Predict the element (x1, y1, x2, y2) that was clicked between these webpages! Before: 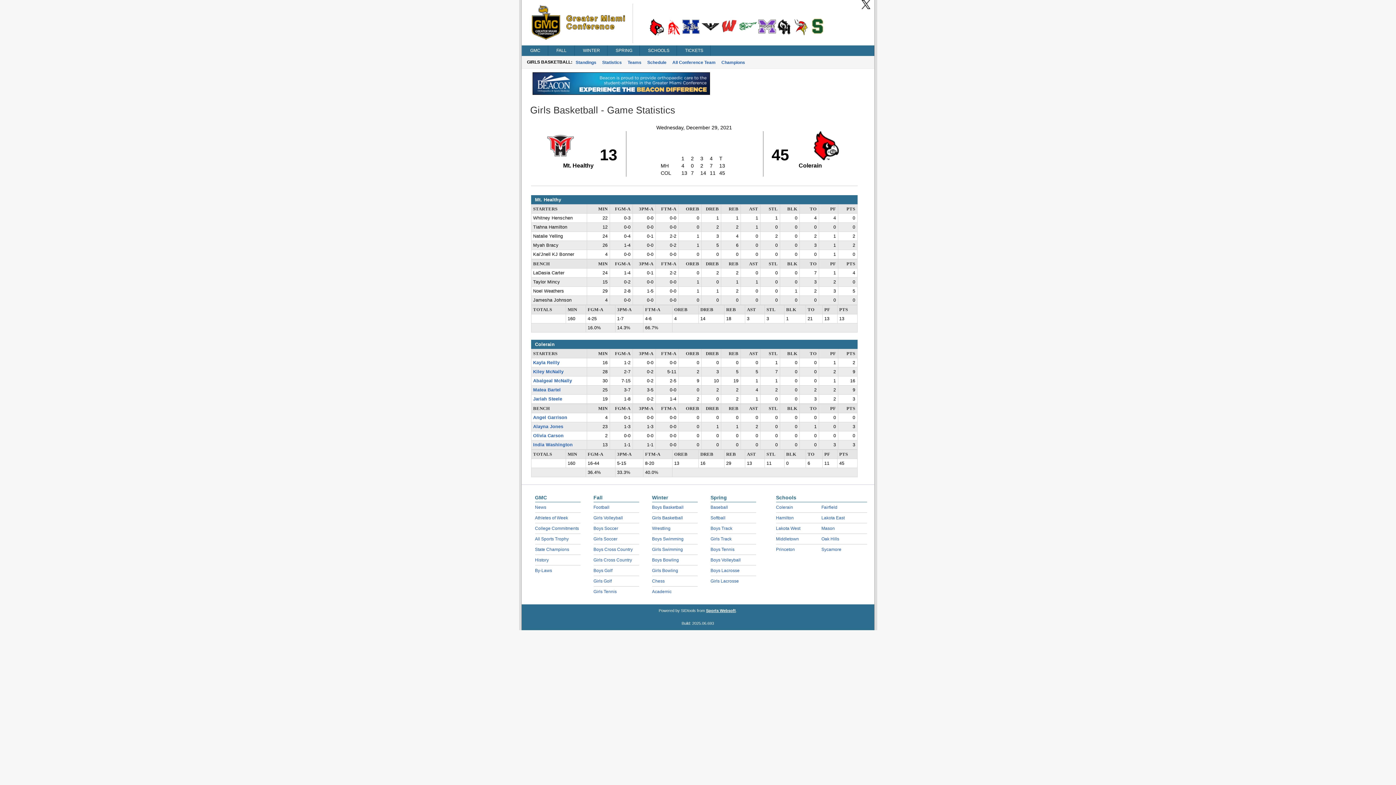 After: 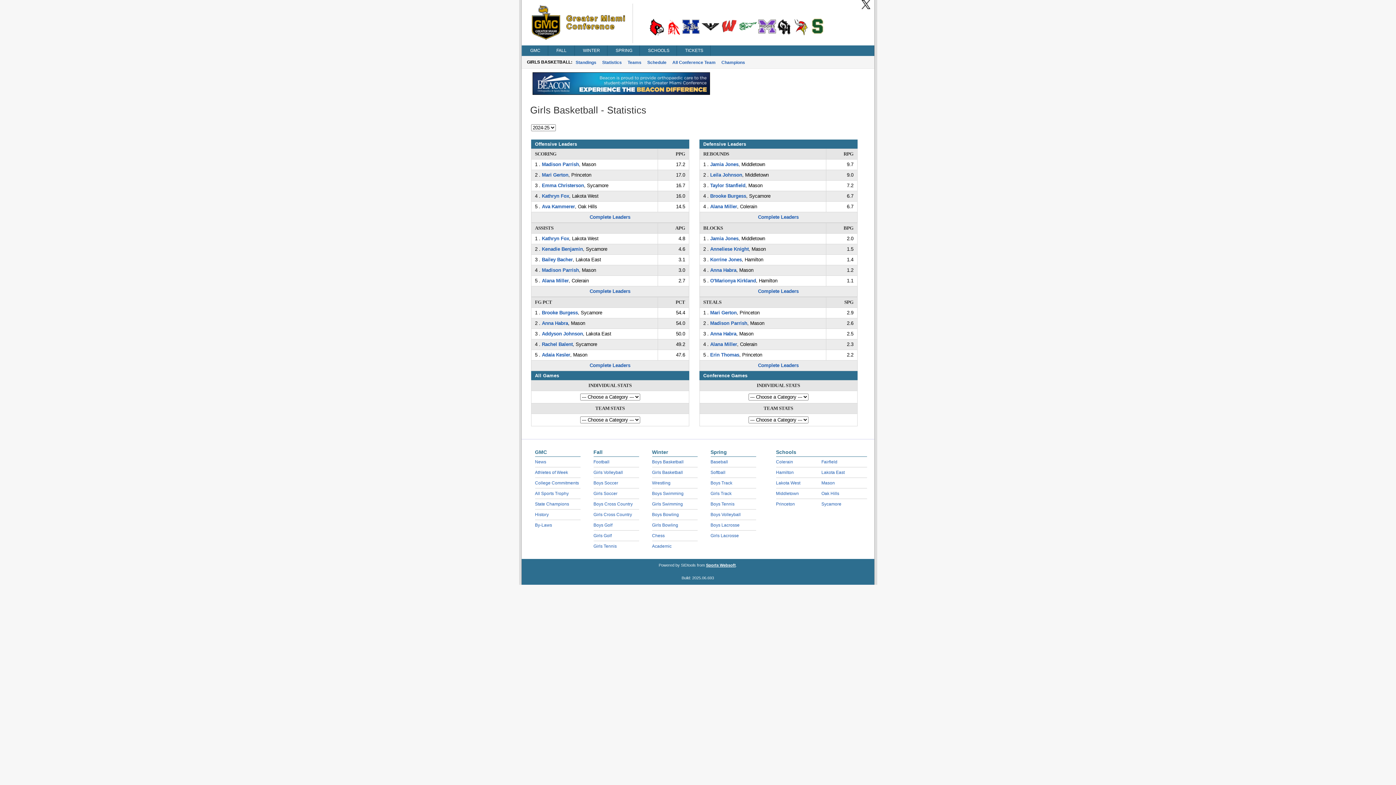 Action: bbox: (602, 58, 623, 66) label: Statistics